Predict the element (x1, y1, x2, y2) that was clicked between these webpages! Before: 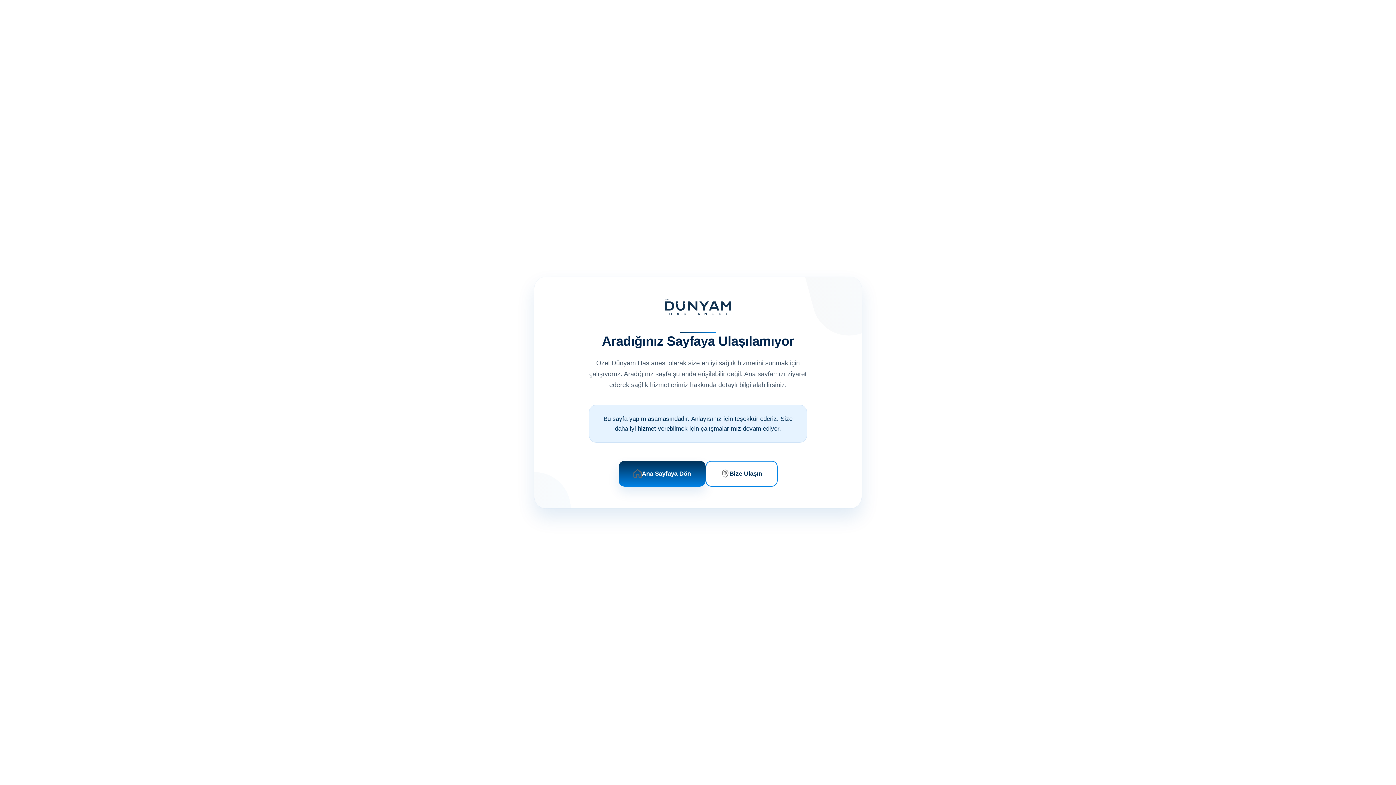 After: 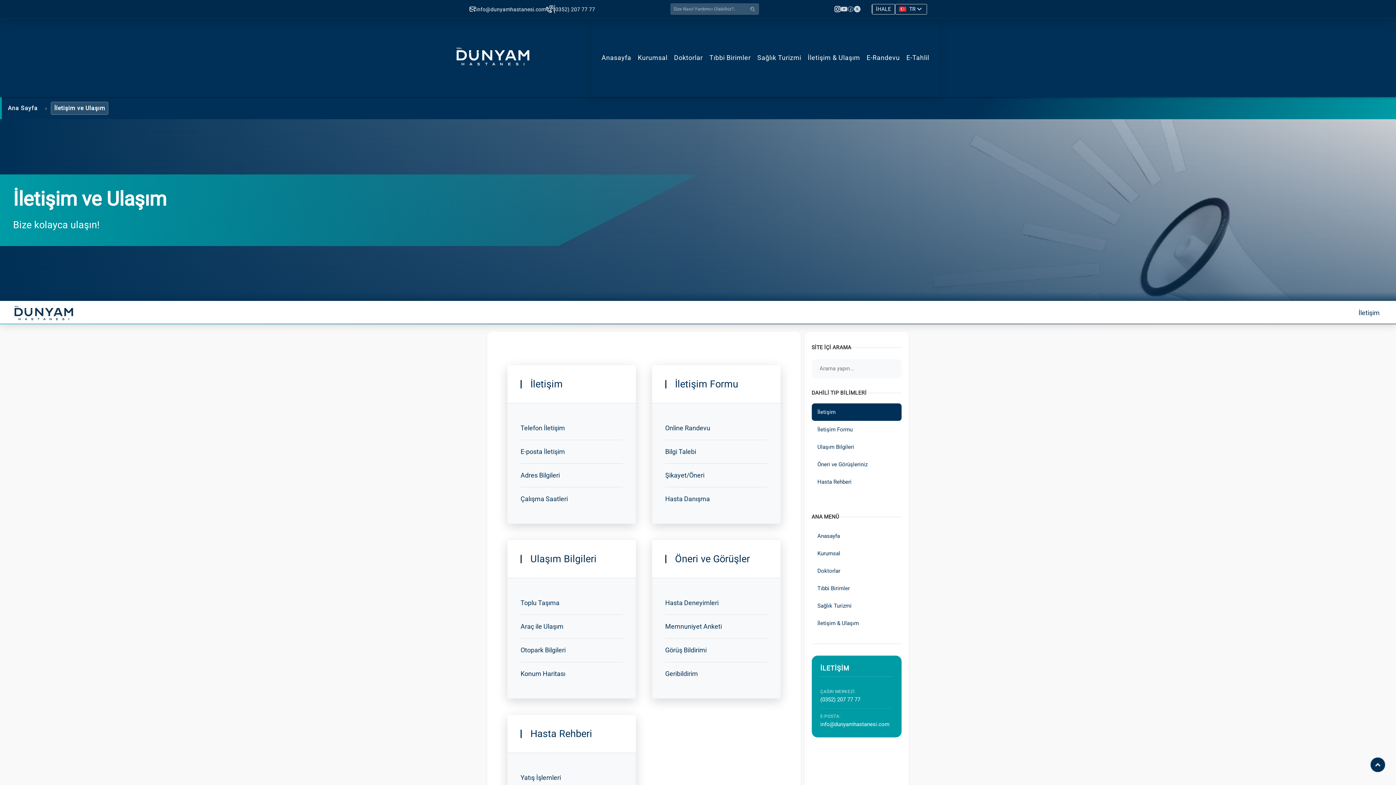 Action: label: Bize Ulaşın bbox: (705, 460, 777, 486)